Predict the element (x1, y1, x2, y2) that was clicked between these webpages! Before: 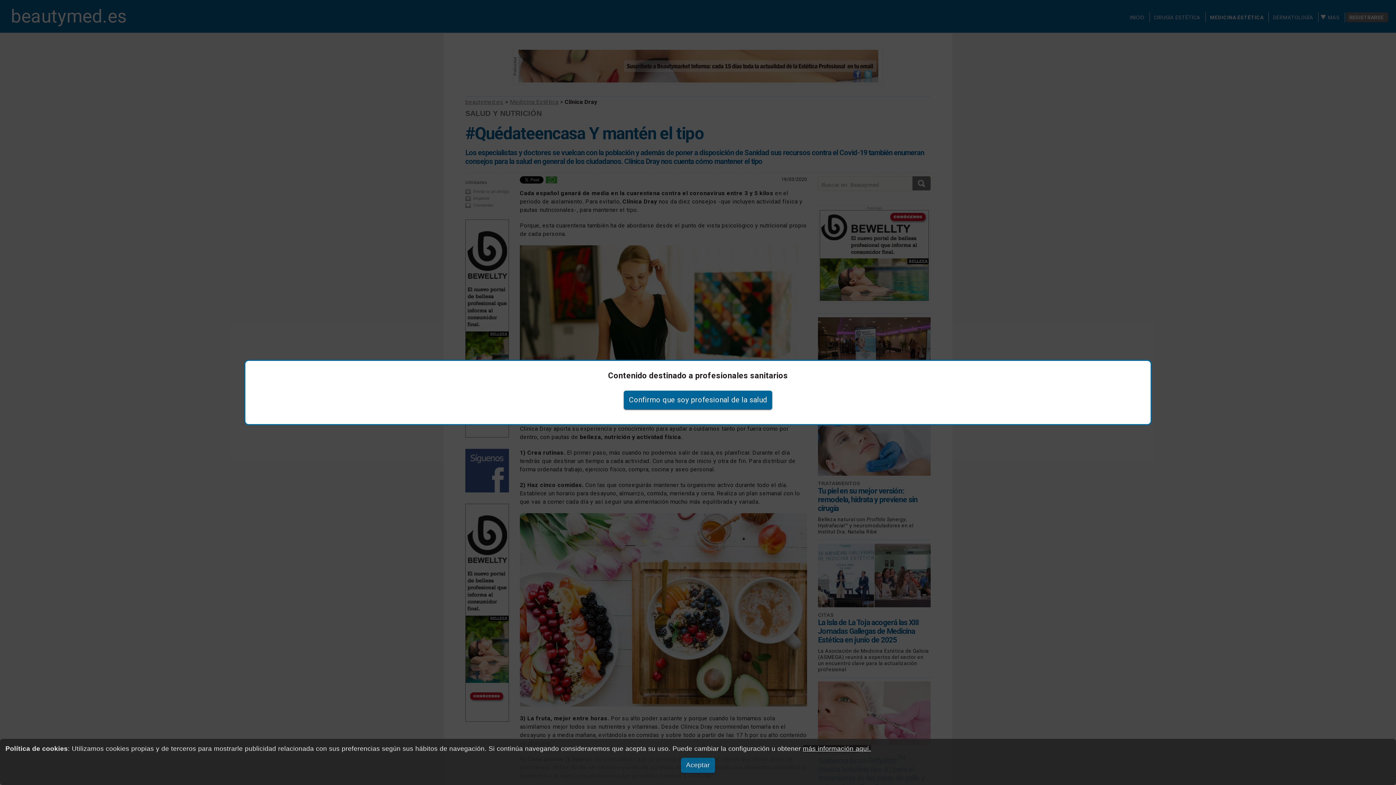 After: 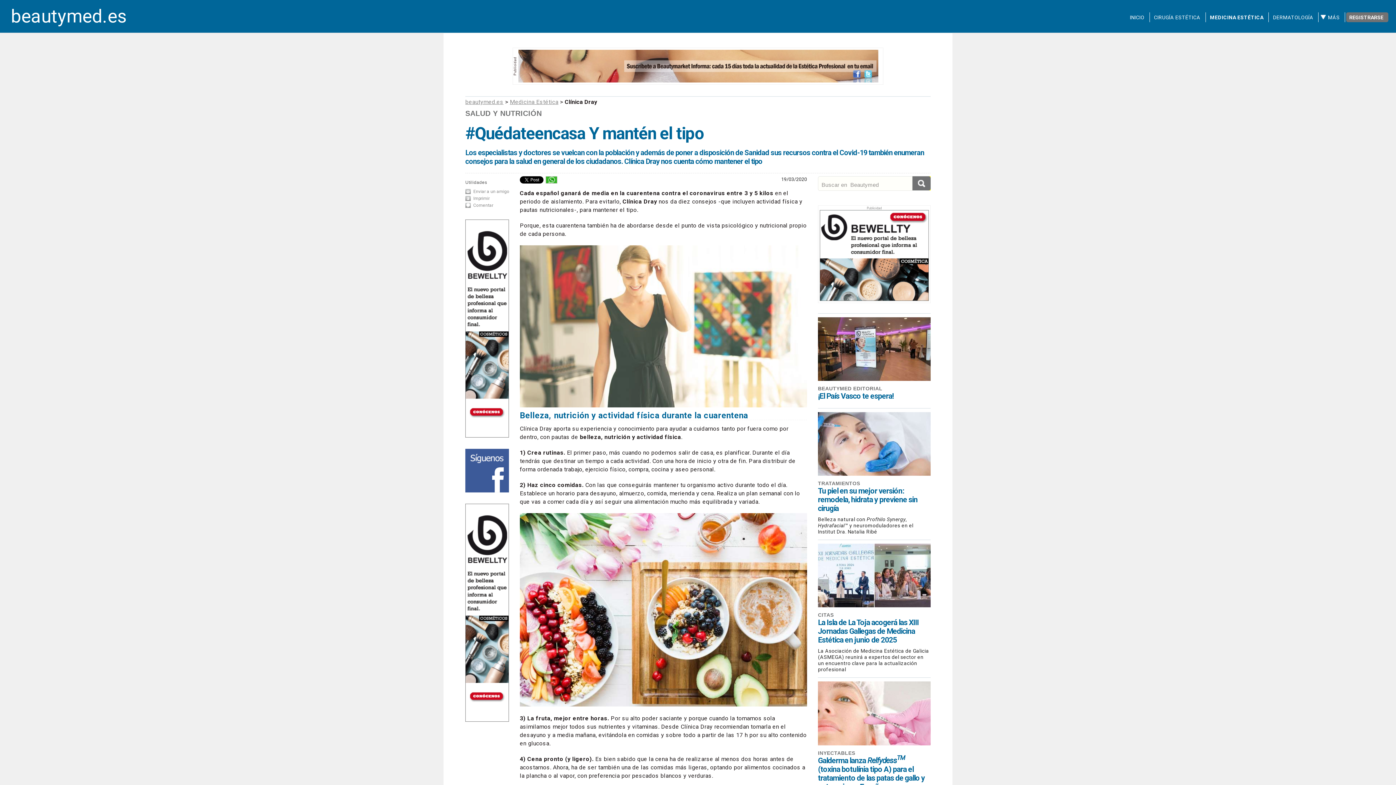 Action: bbox: (624, 390, 772, 409) label: Confirmo que soy profesional de la salud